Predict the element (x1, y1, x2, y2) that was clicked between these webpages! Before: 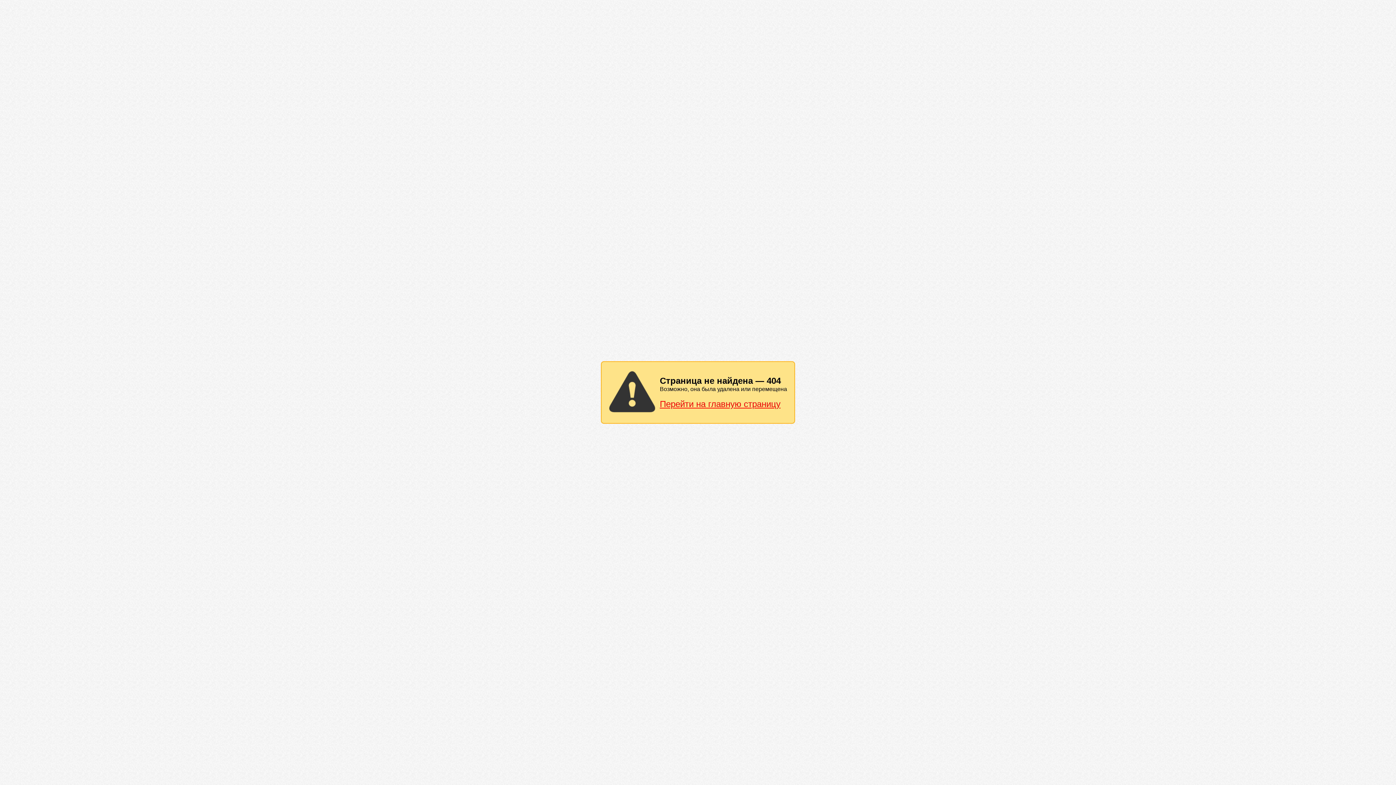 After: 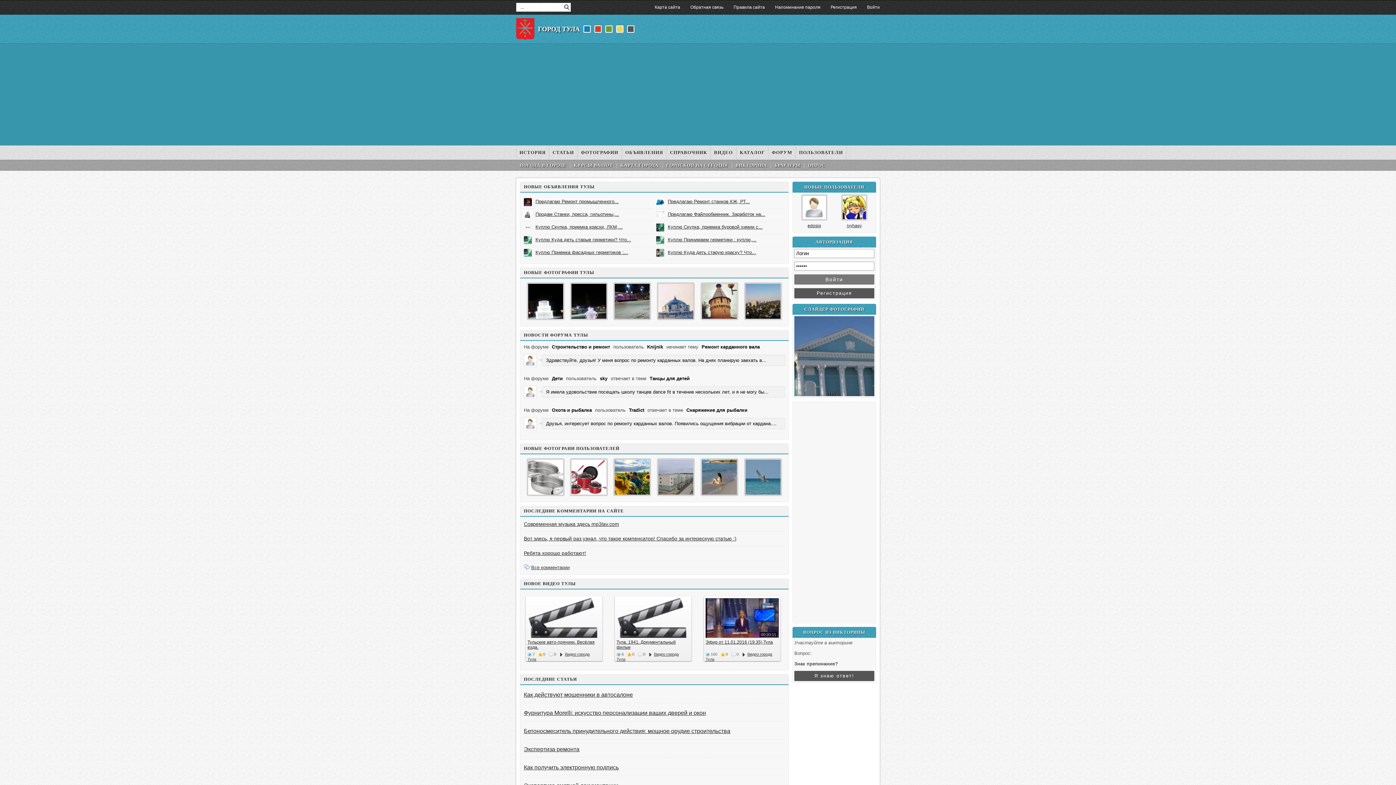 Action: bbox: (660, 399, 780, 409) label: Перейти на главную страницу